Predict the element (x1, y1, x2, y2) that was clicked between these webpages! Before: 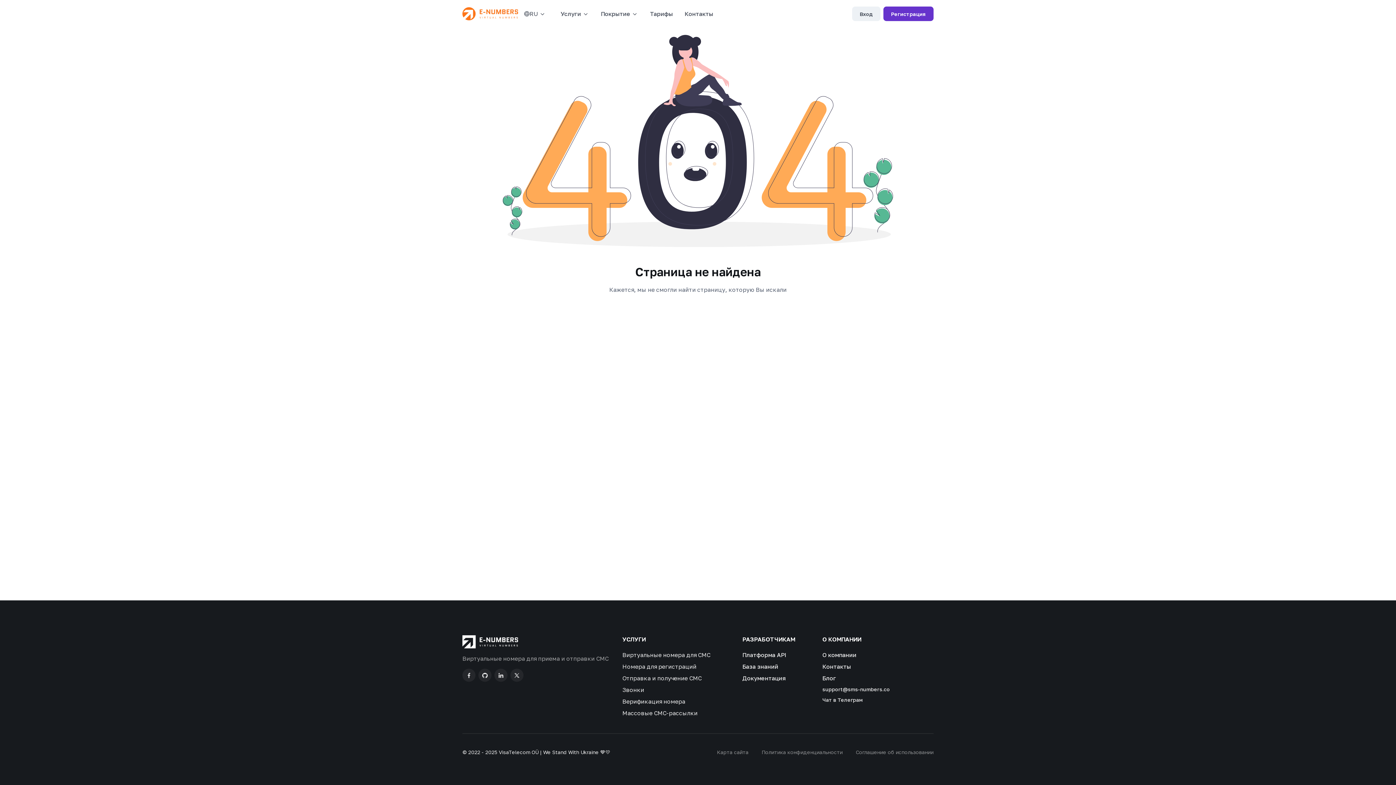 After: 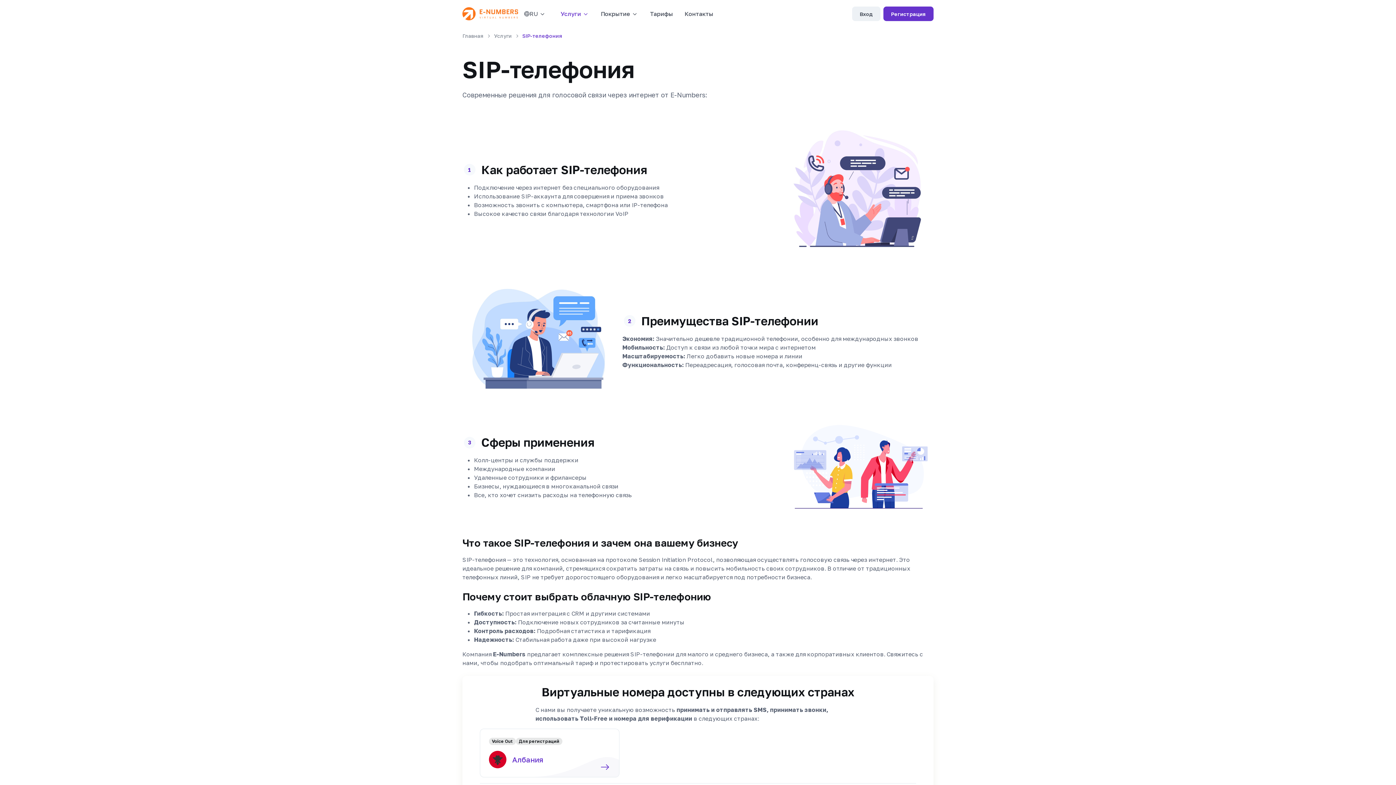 Action: label: Звонки bbox: (622, 684, 733, 696)